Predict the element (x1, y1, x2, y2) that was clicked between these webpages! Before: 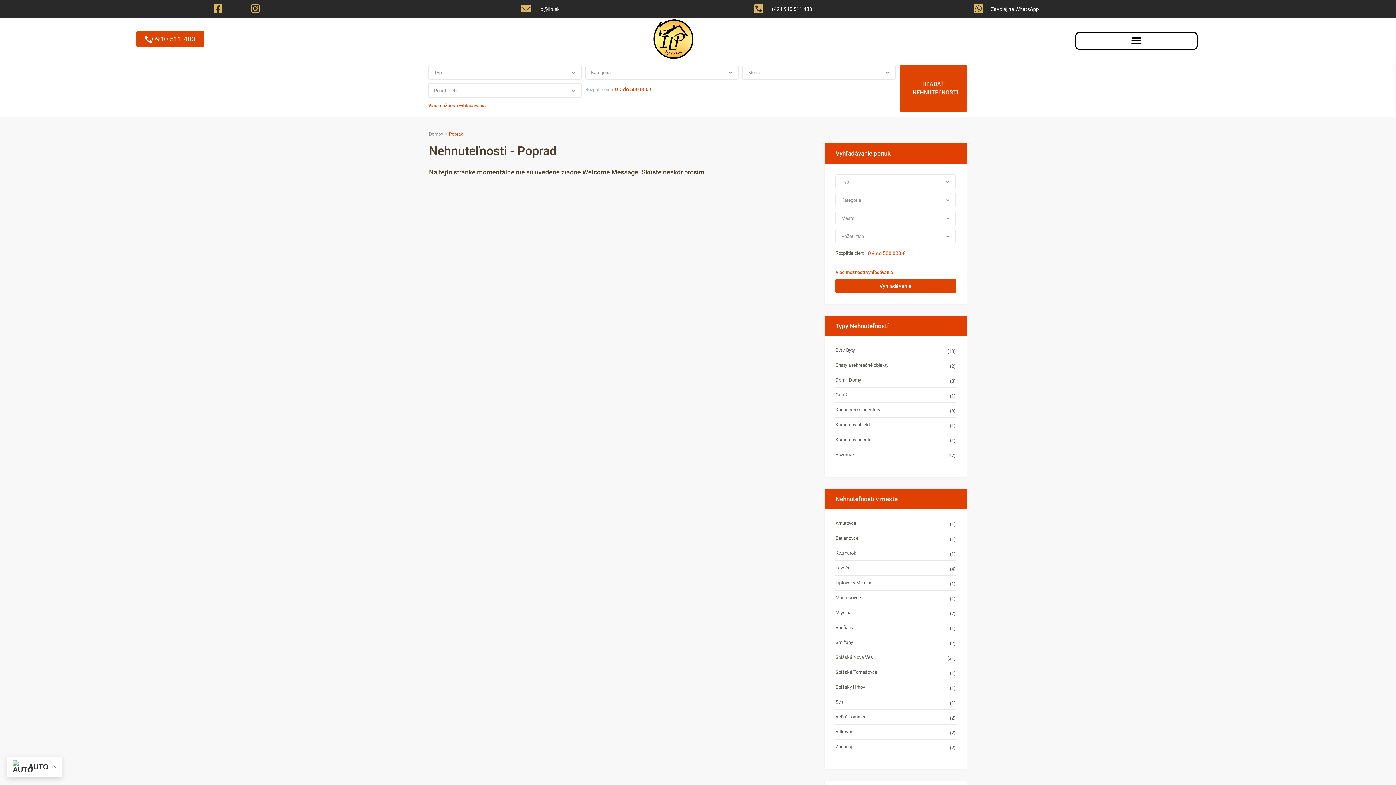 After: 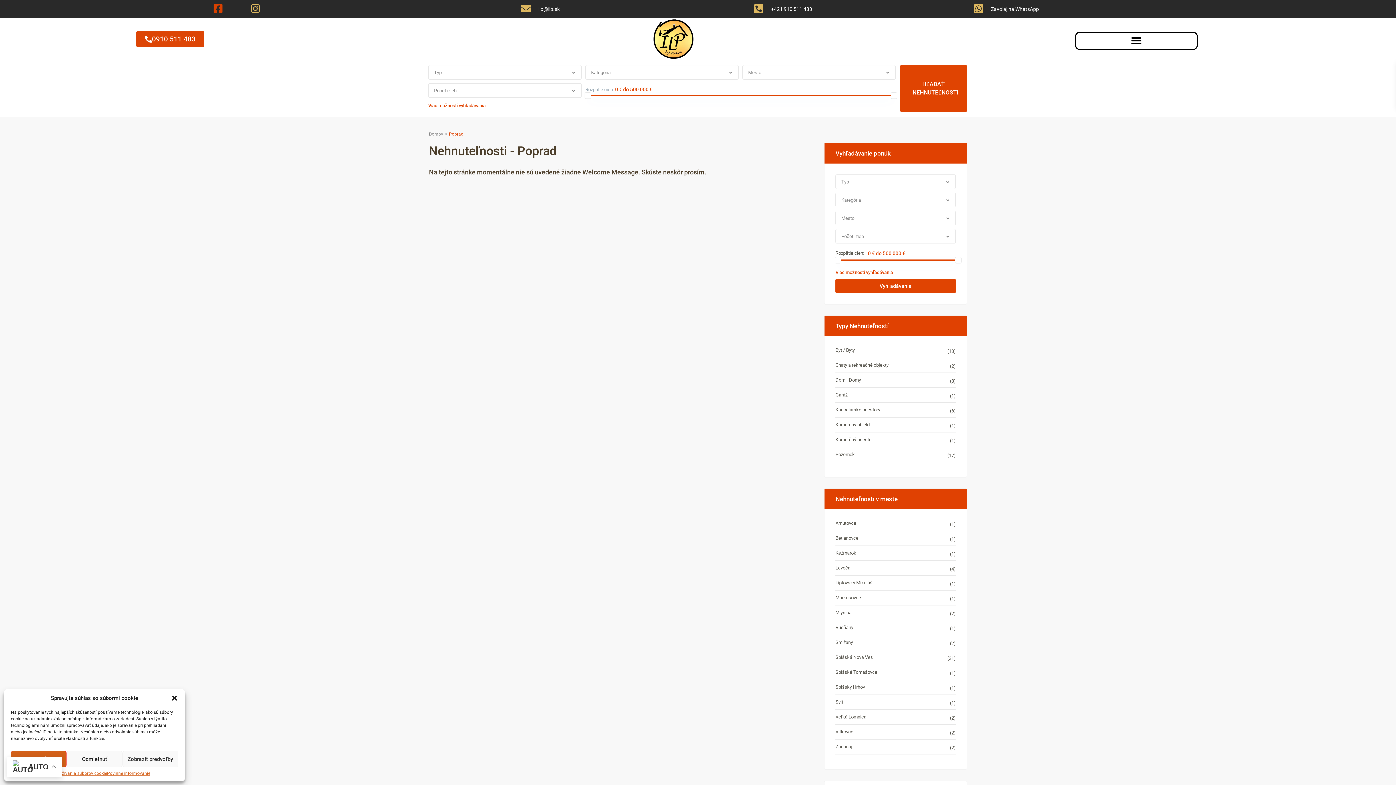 Action: bbox: (213, 3, 223, 13)